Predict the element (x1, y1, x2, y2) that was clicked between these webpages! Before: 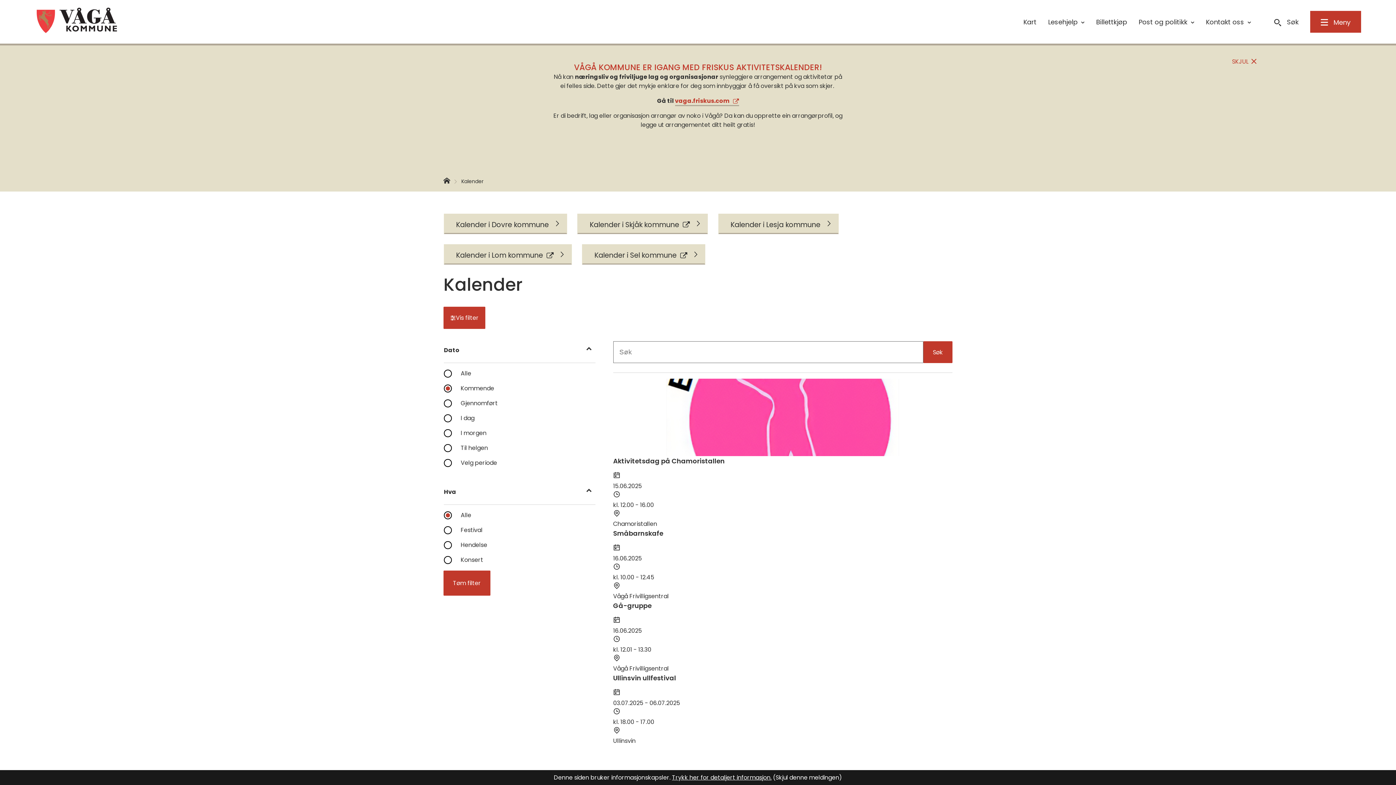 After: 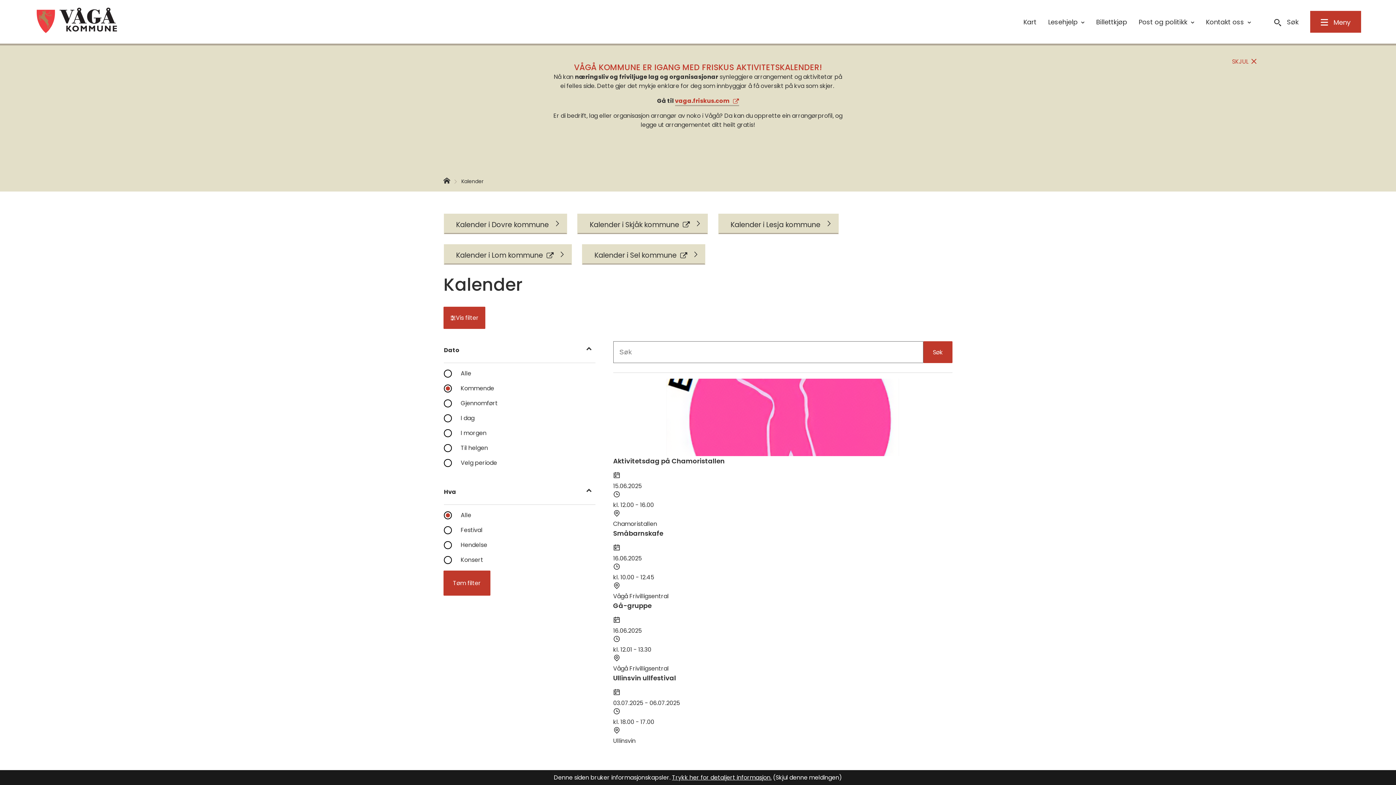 Action: label: Kalender bbox: (461, 177, 483, 186)